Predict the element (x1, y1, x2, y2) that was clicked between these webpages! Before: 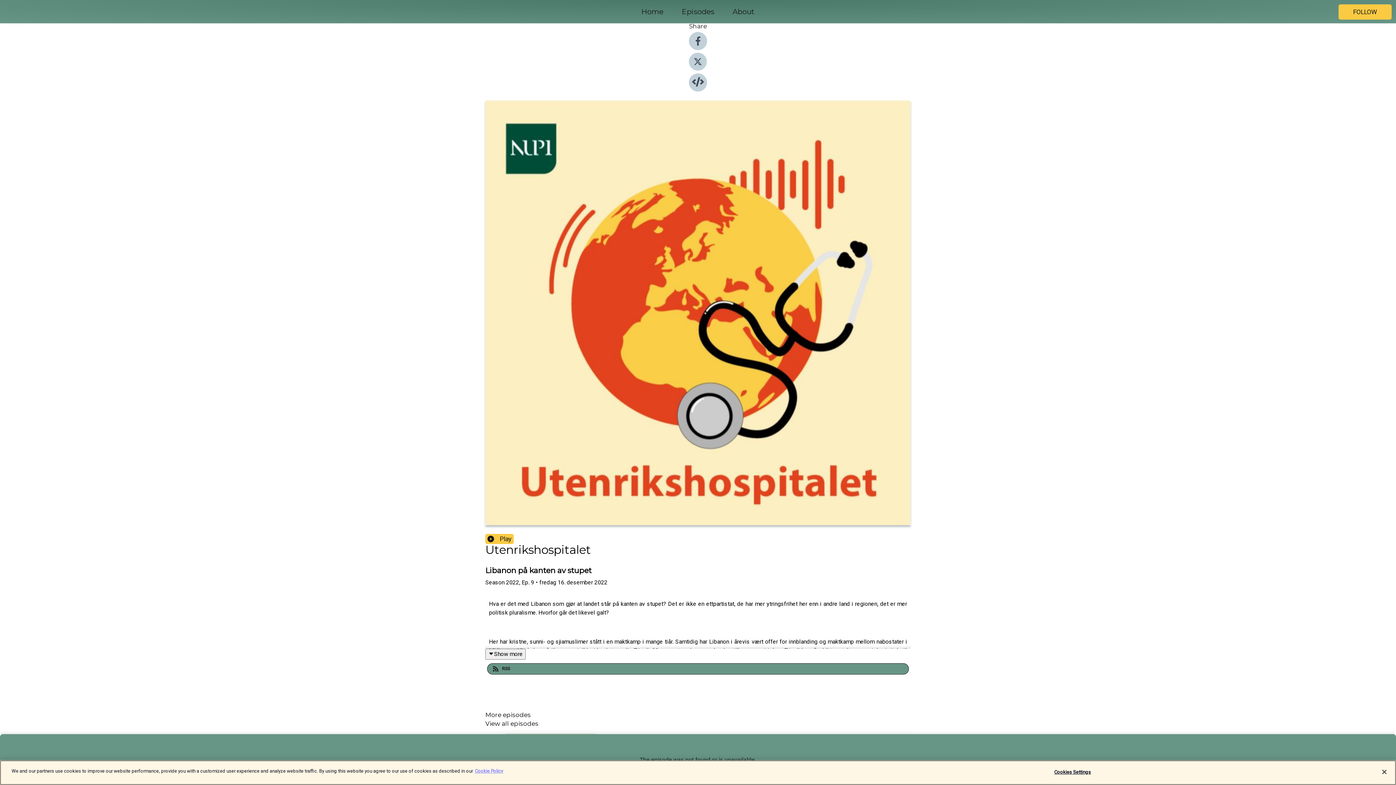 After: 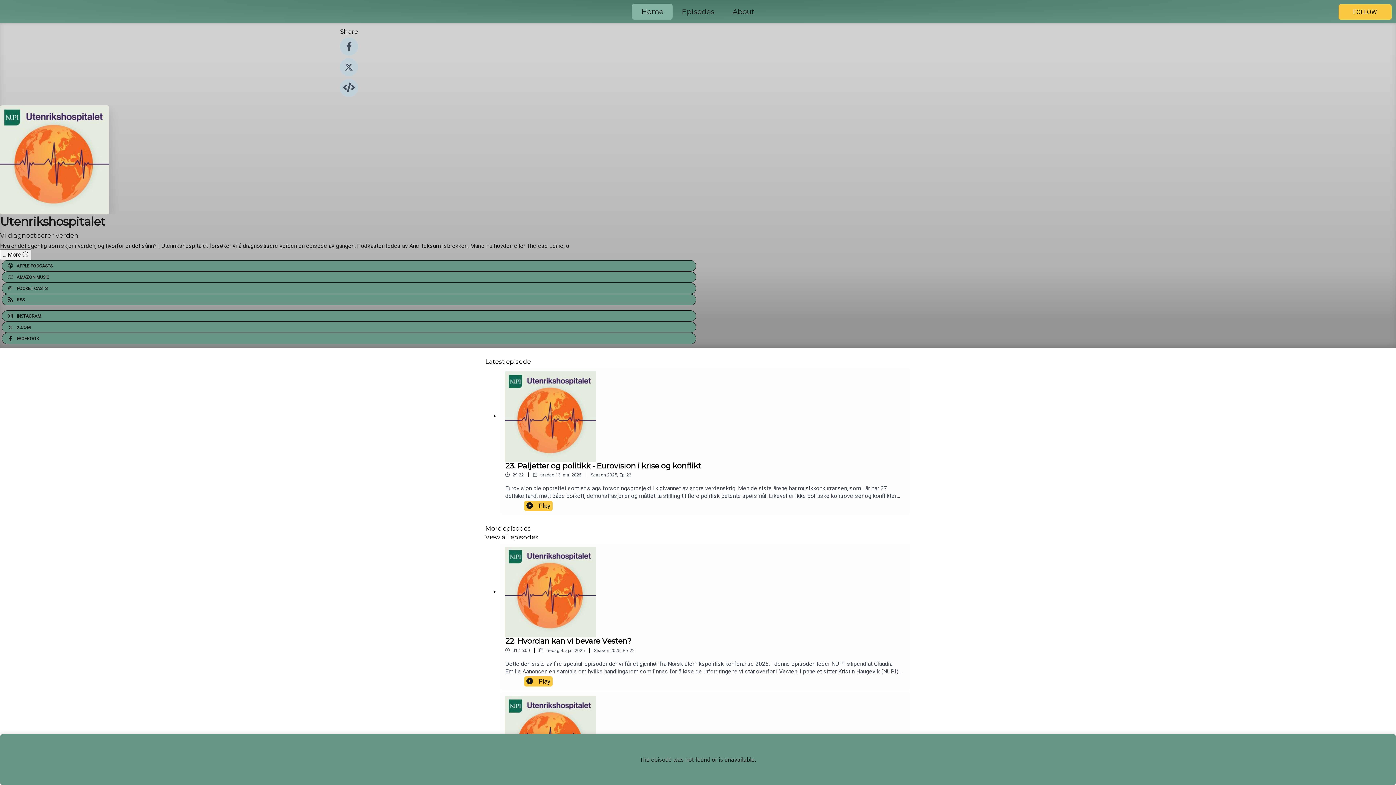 Action: bbox: (632, 5, 672, 18) label: Home